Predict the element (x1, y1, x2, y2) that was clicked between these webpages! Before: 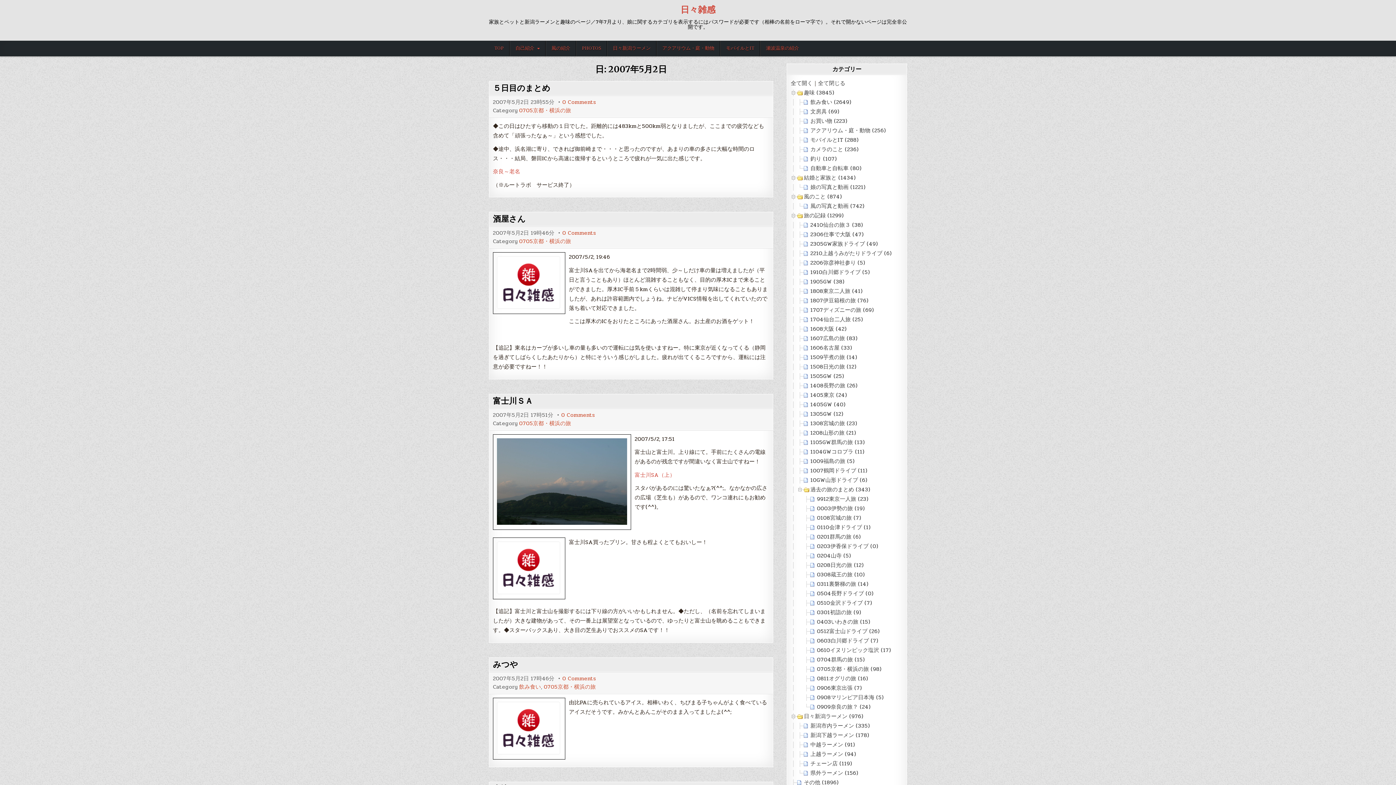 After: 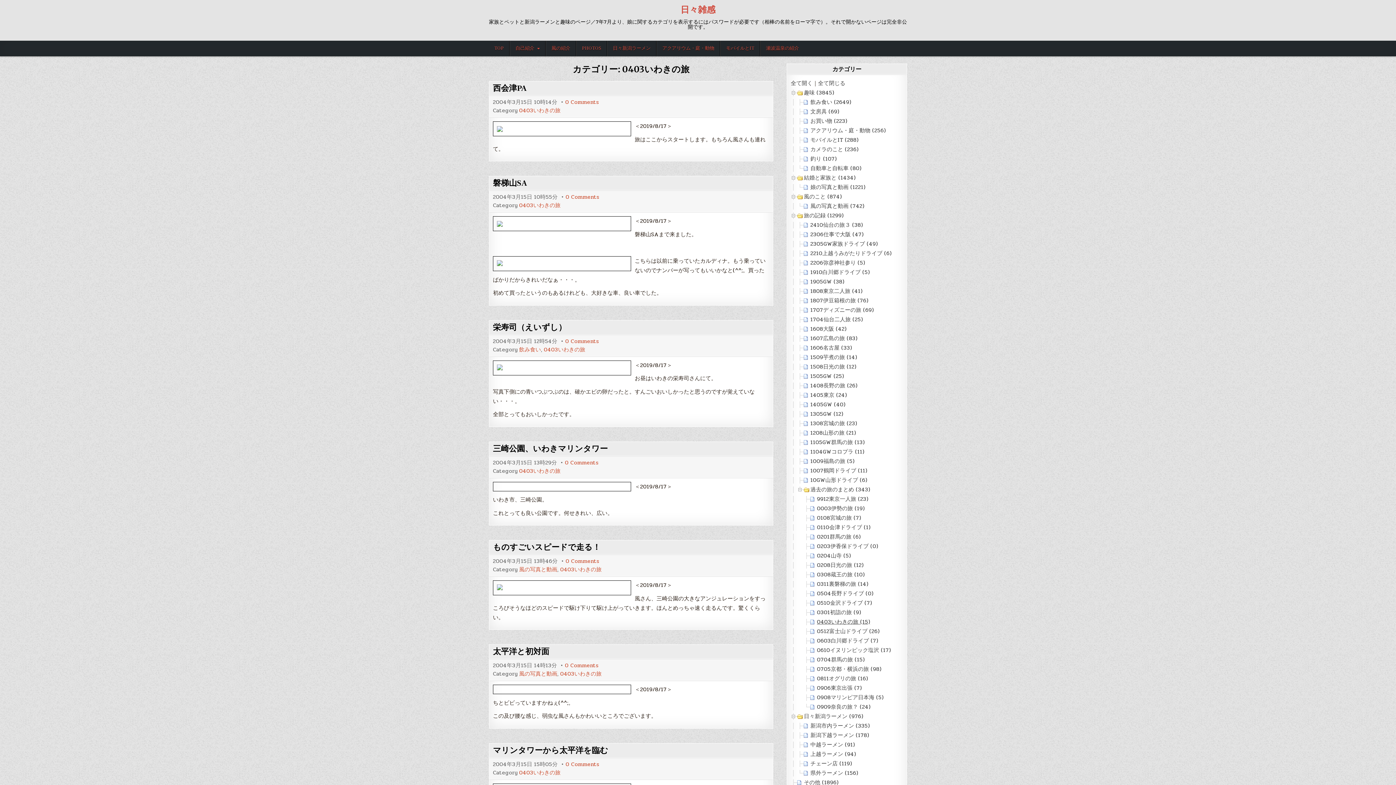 Action: bbox: (817, 617, 870, 626) label: 0403いわきの旅 (15)